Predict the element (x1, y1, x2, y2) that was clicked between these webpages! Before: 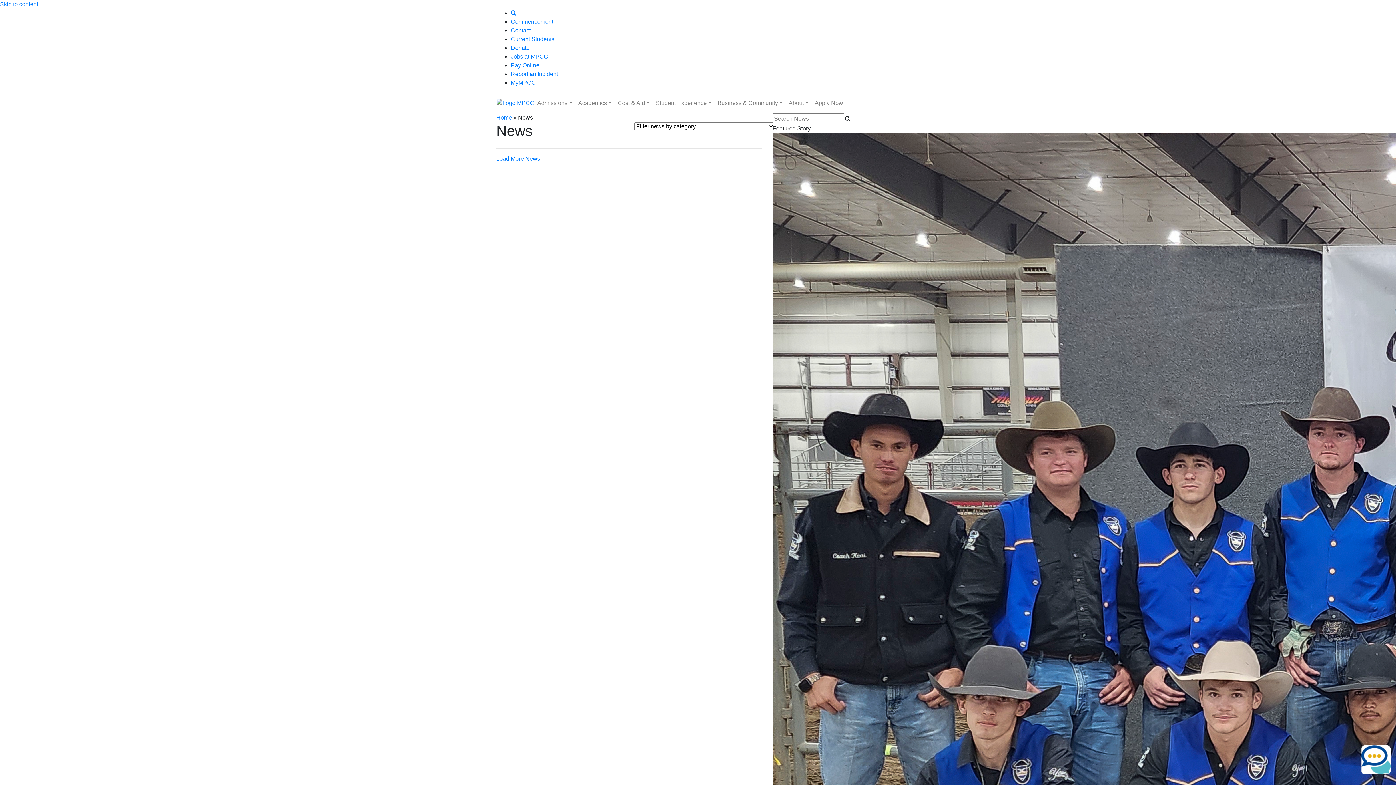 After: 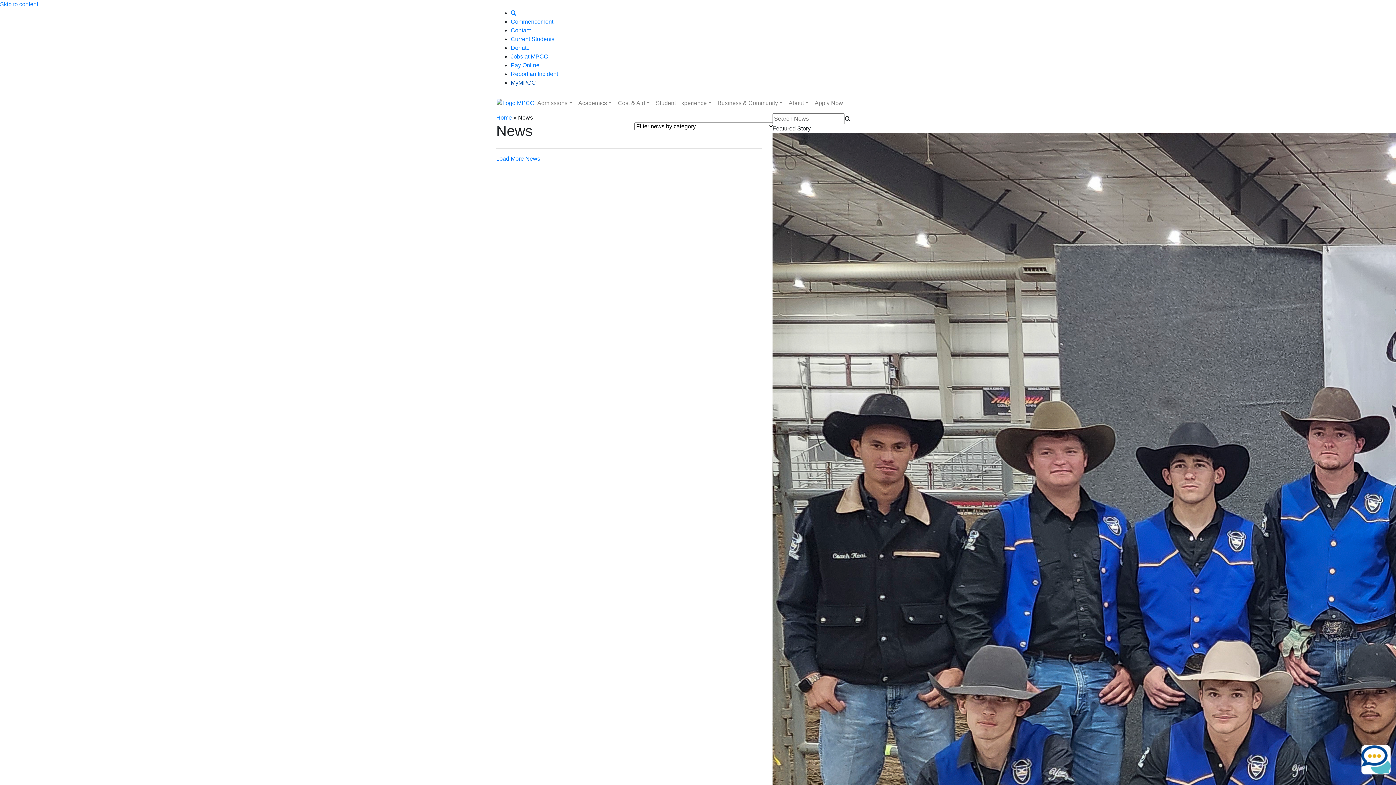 Action: bbox: (510, 79, 536, 85) label: MyMPCC